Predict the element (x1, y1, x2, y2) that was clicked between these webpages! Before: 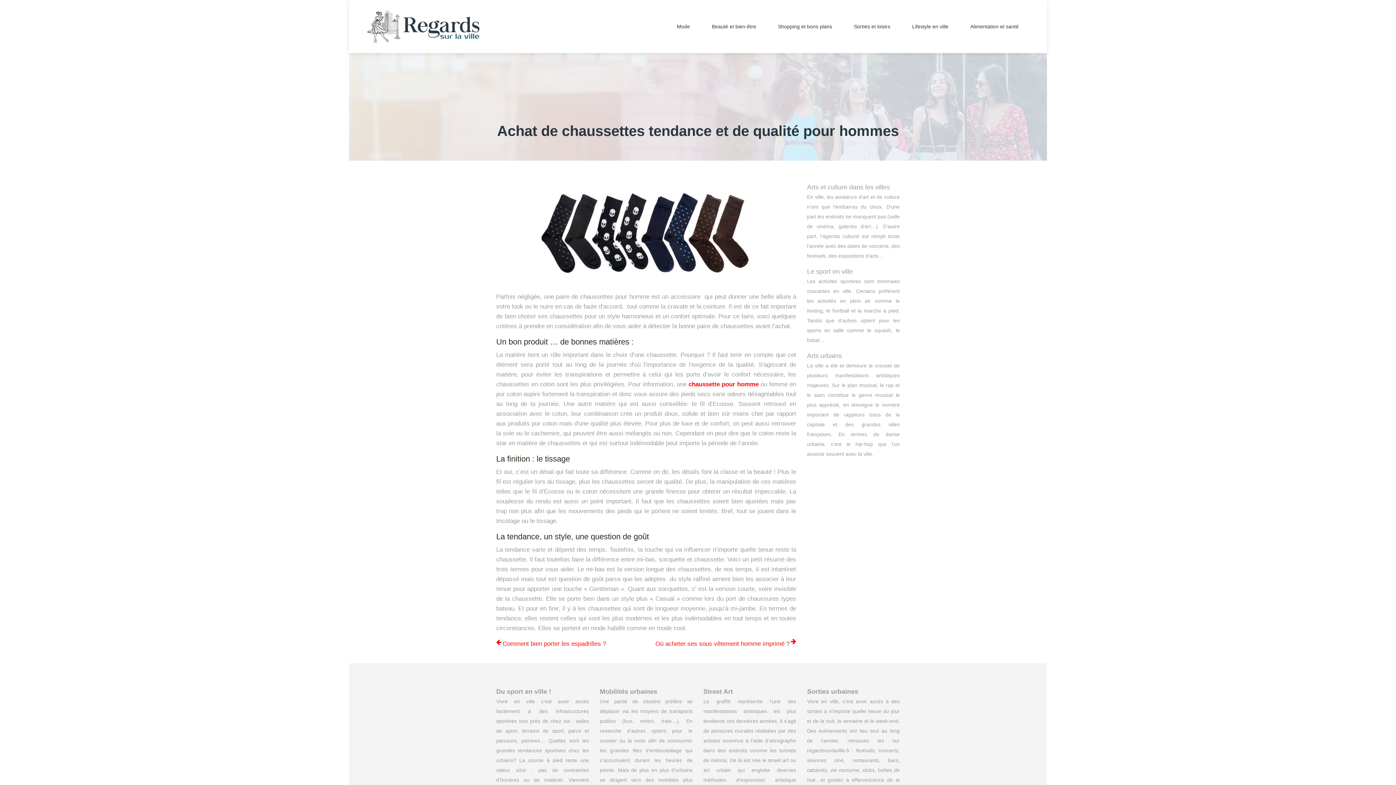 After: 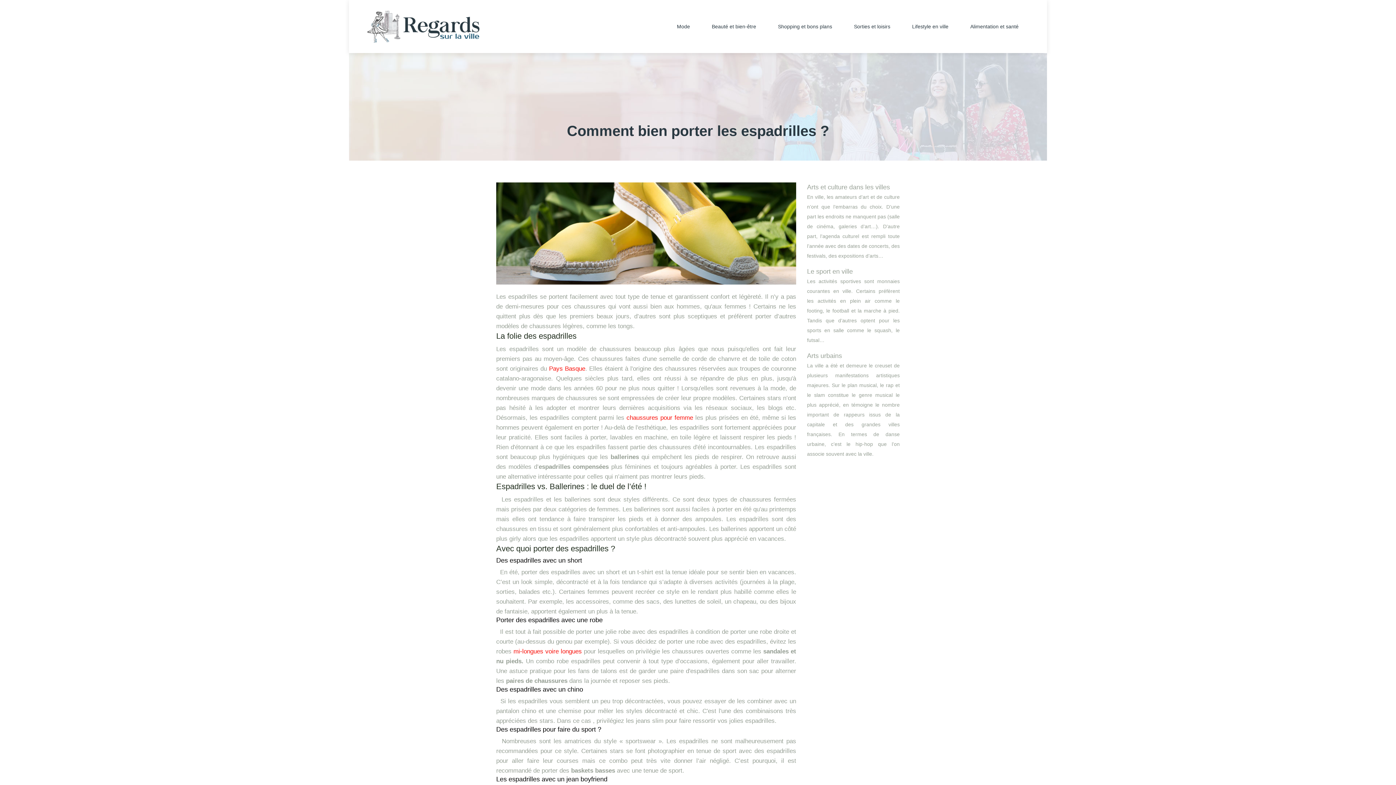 Action: bbox: (496, 639, 606, 649) label: Comment bien porter les espadrilles ?